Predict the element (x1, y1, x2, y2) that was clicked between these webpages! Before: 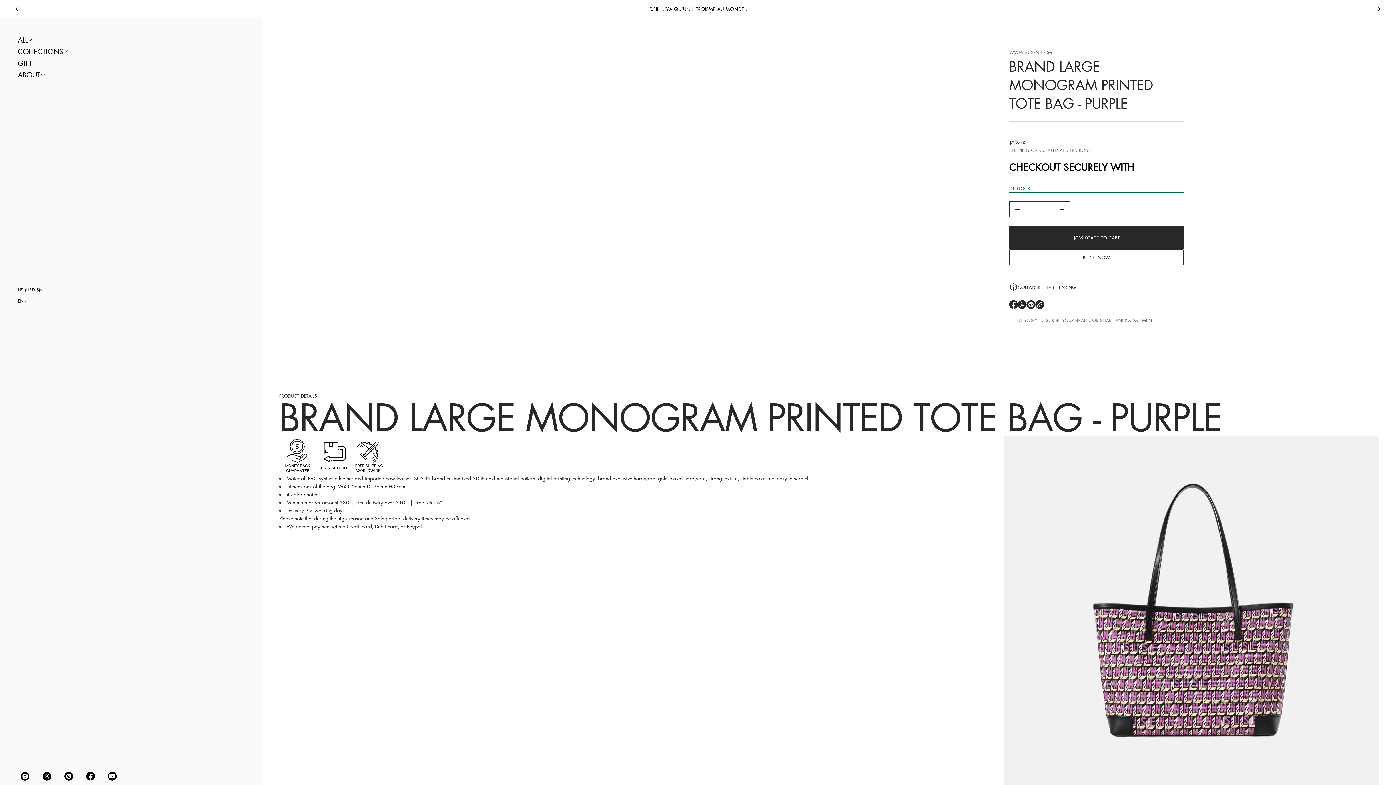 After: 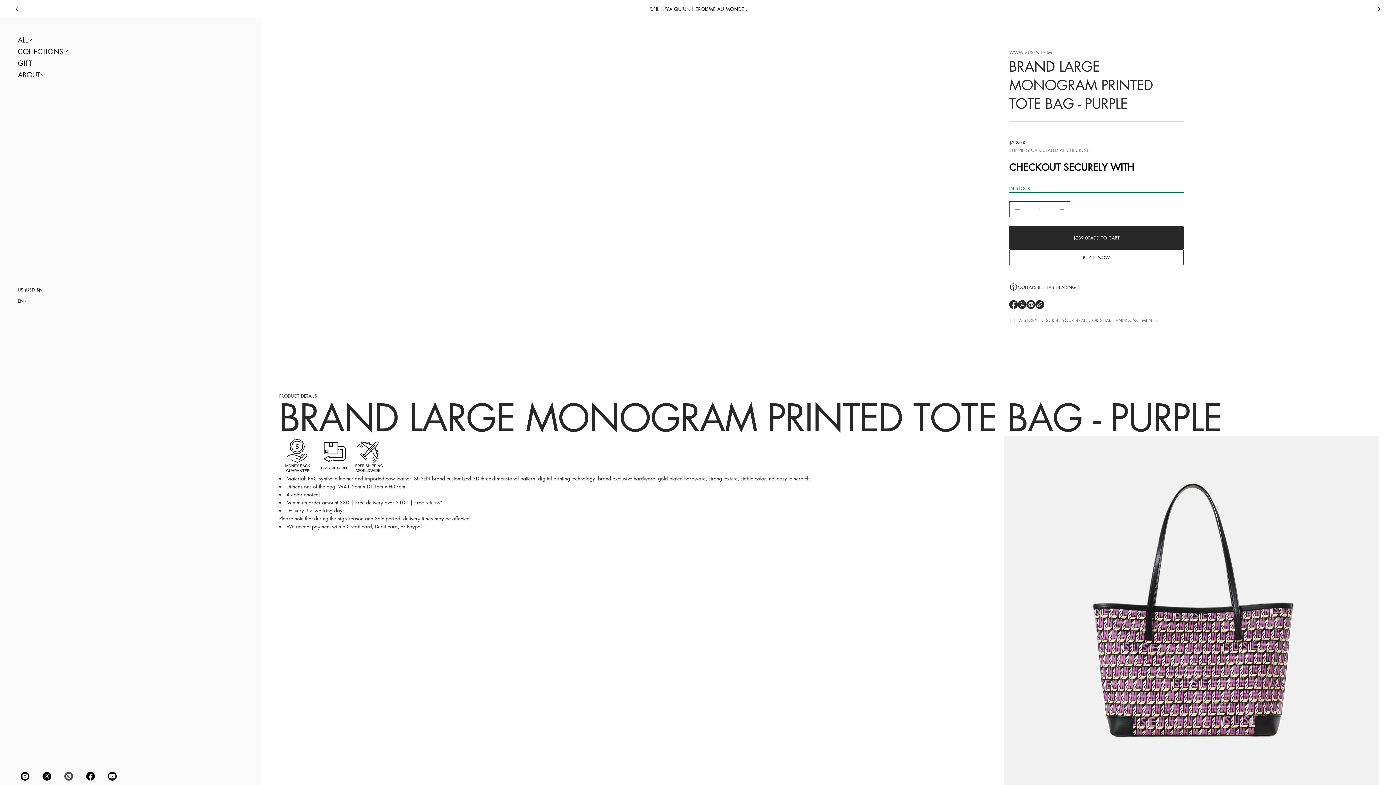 Action: bbox: (57, 768, 79, 784) label: Pinterest